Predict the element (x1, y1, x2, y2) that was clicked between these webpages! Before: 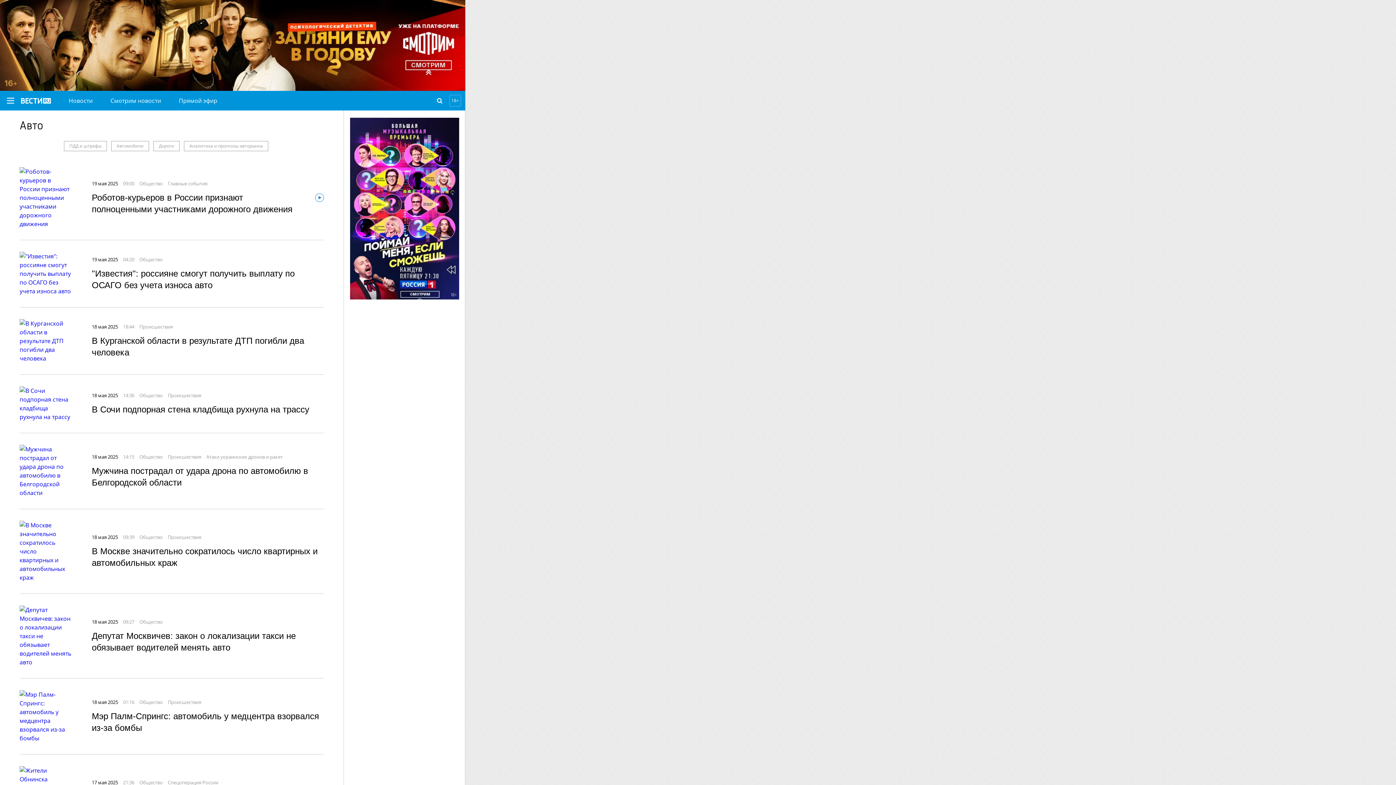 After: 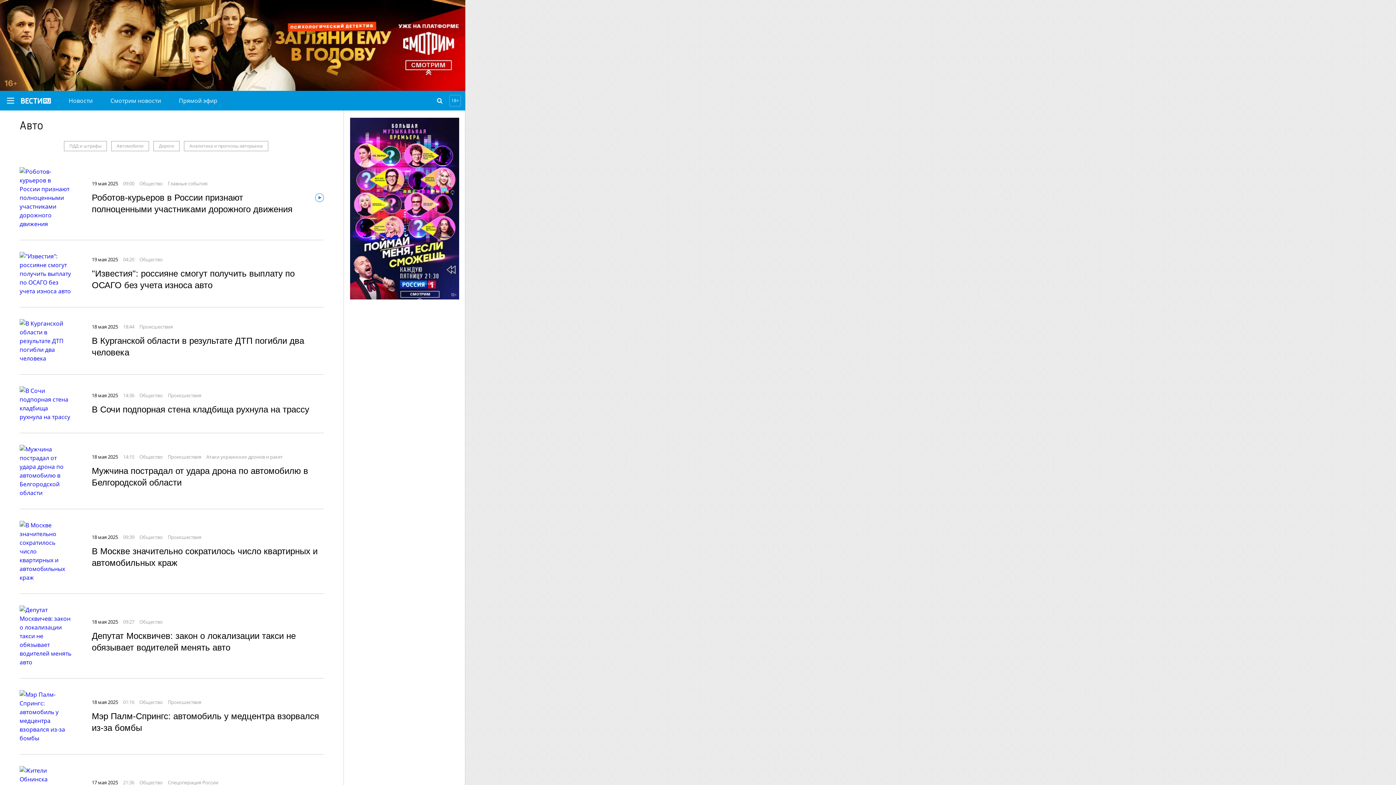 Action: bbox: (350, 117, 459, 299)